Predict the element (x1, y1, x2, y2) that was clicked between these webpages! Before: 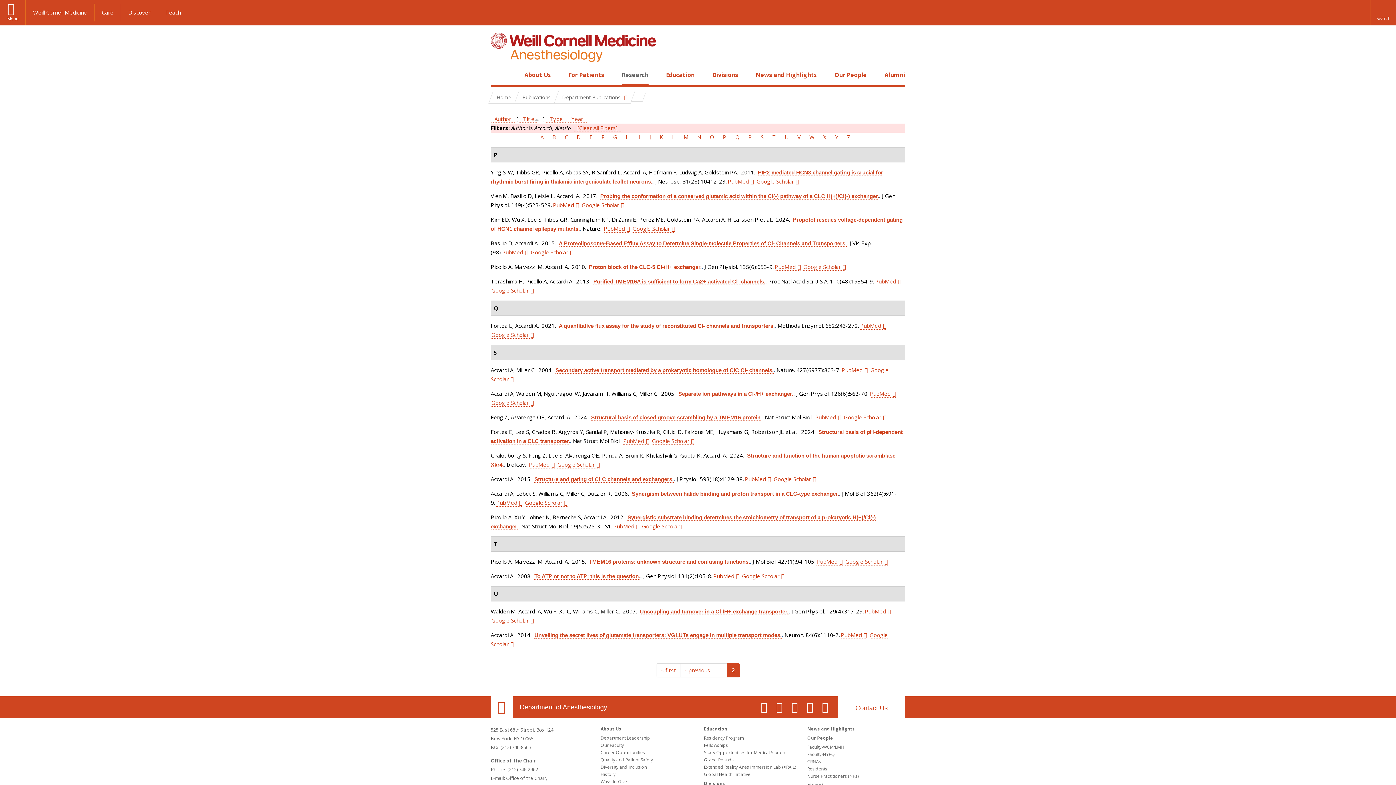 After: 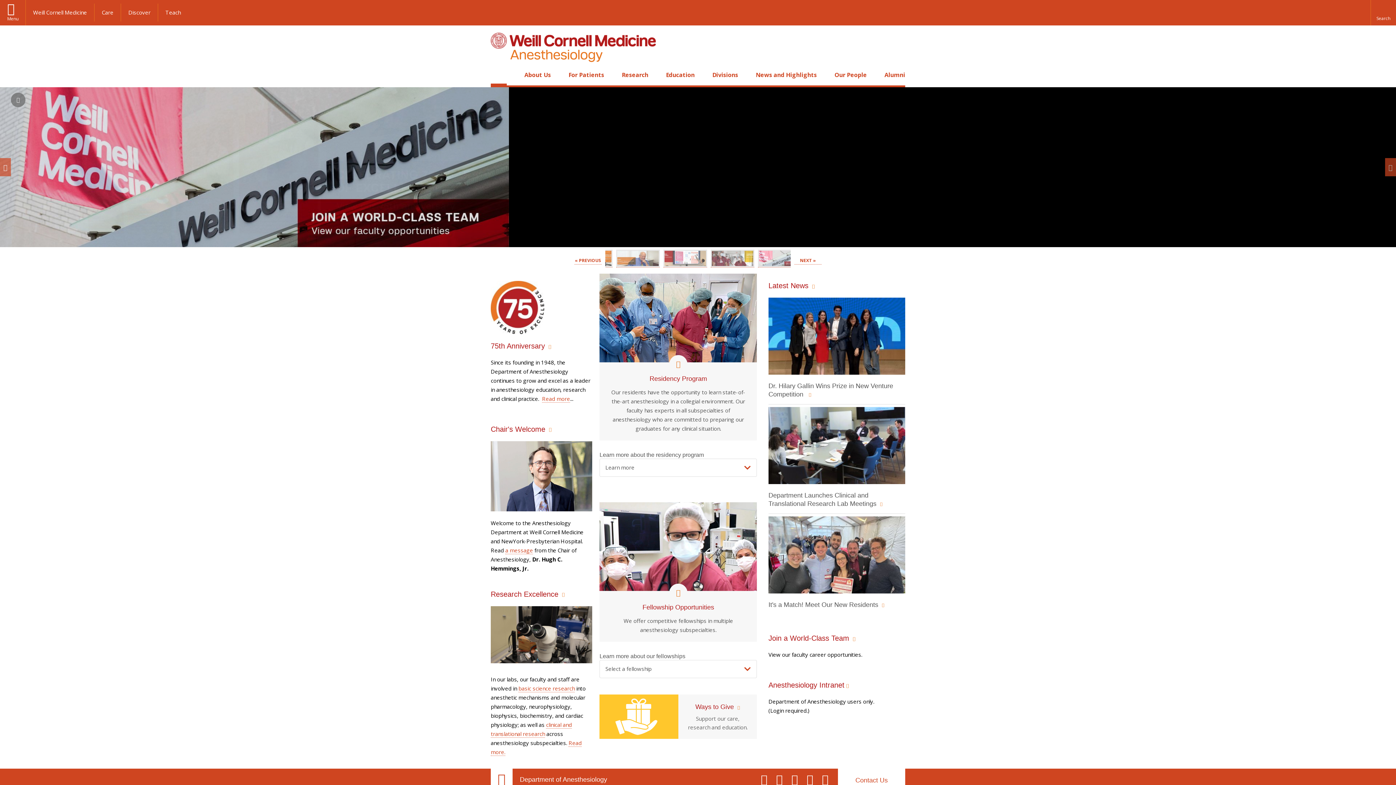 Action: bbox: (520, 702, 607, 713) label: Department of Anesthesiology